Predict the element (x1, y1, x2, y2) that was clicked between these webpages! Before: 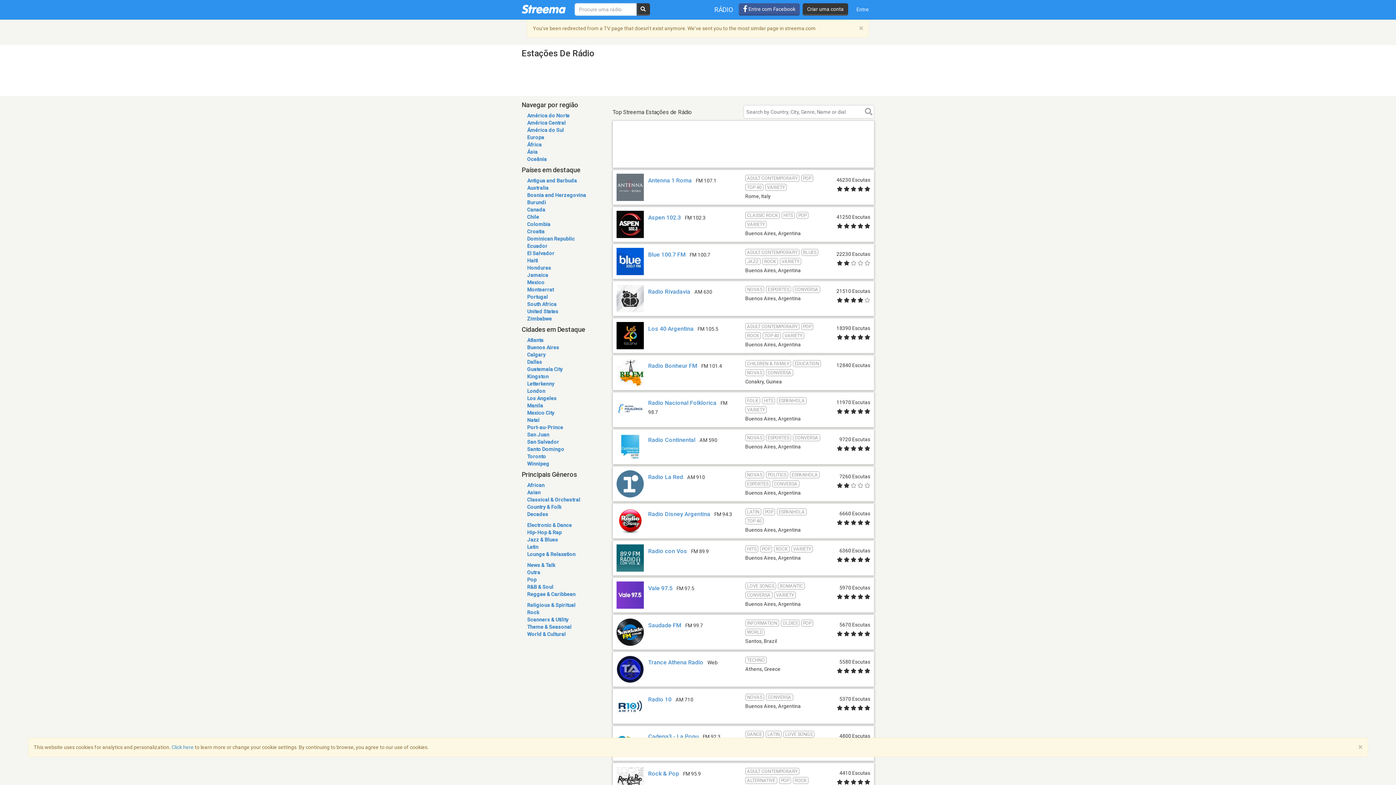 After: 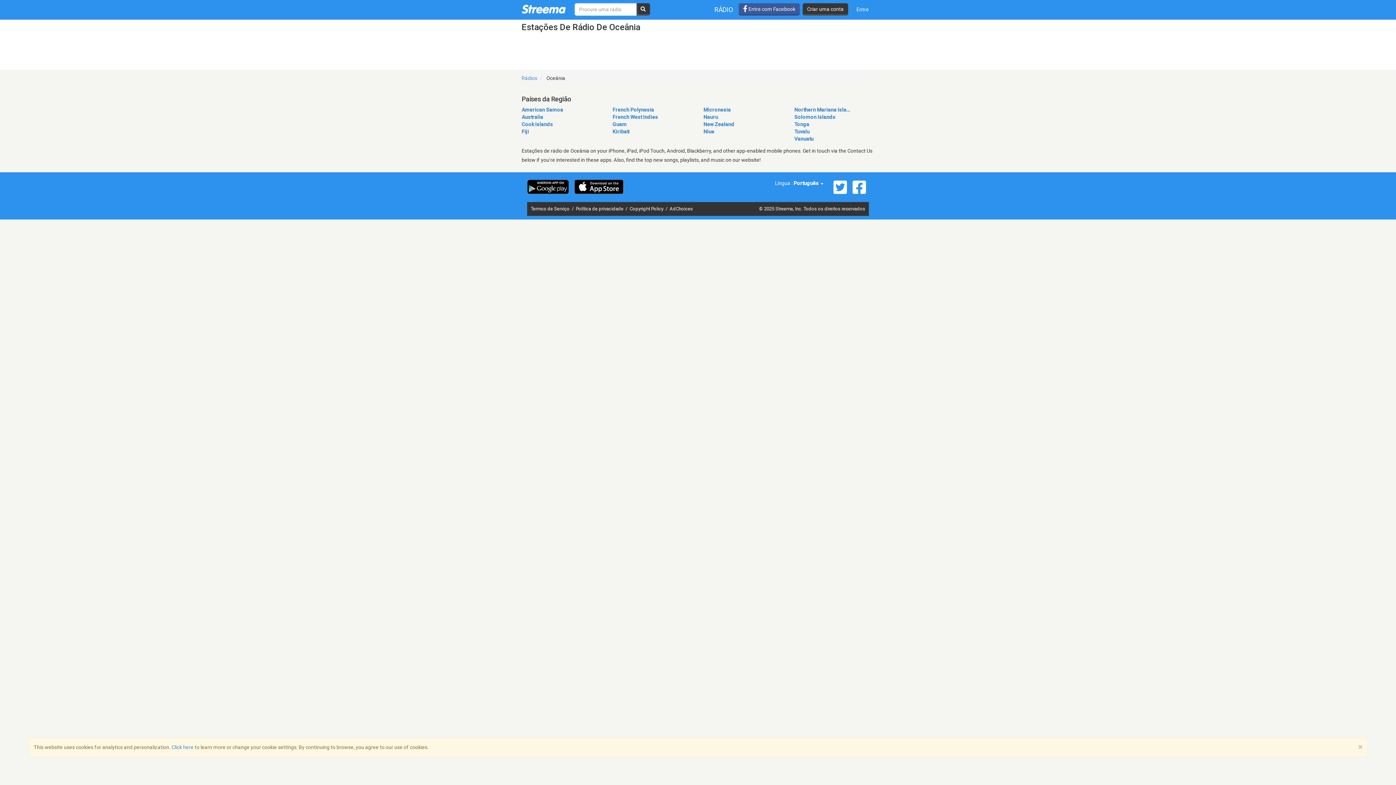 Action: label: Oceânia bbox: (527, 156, 546, 162)